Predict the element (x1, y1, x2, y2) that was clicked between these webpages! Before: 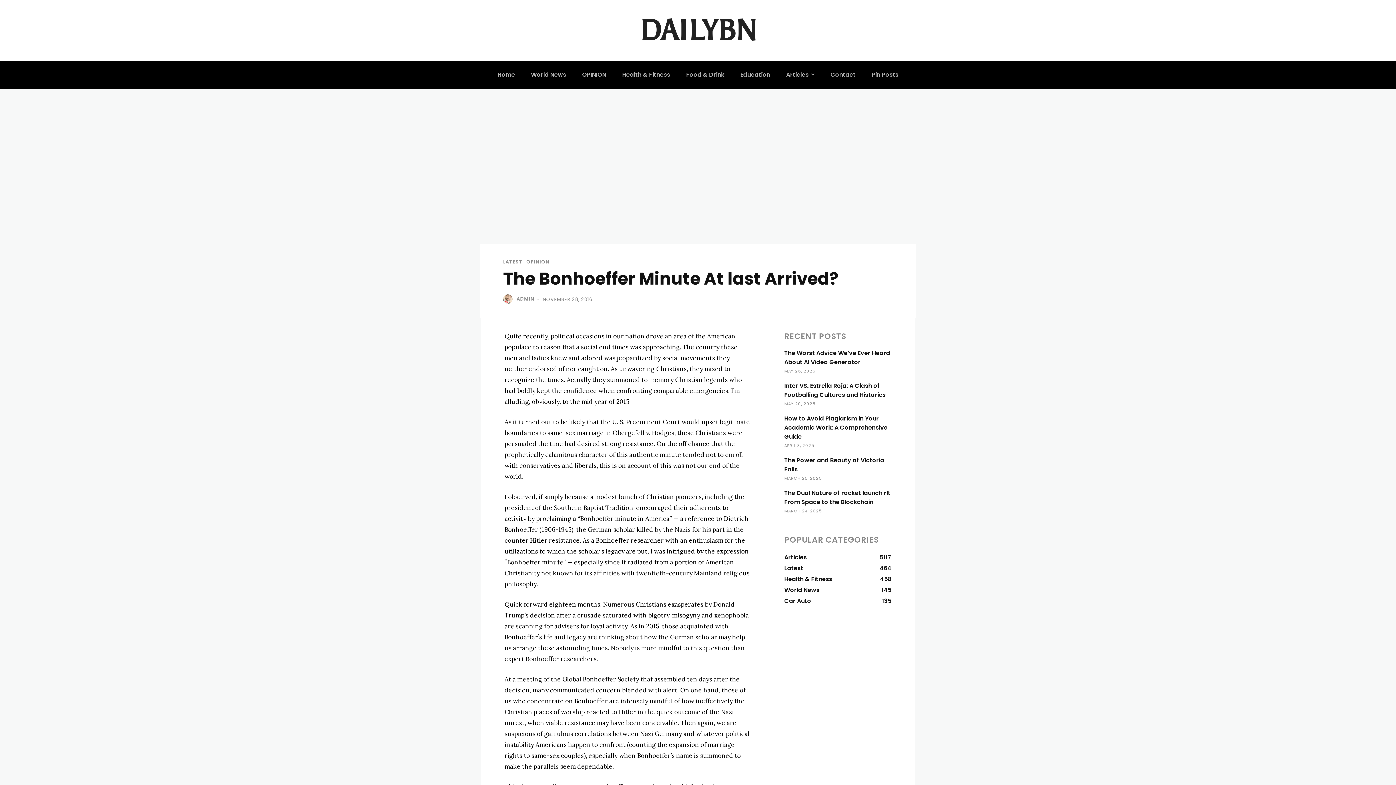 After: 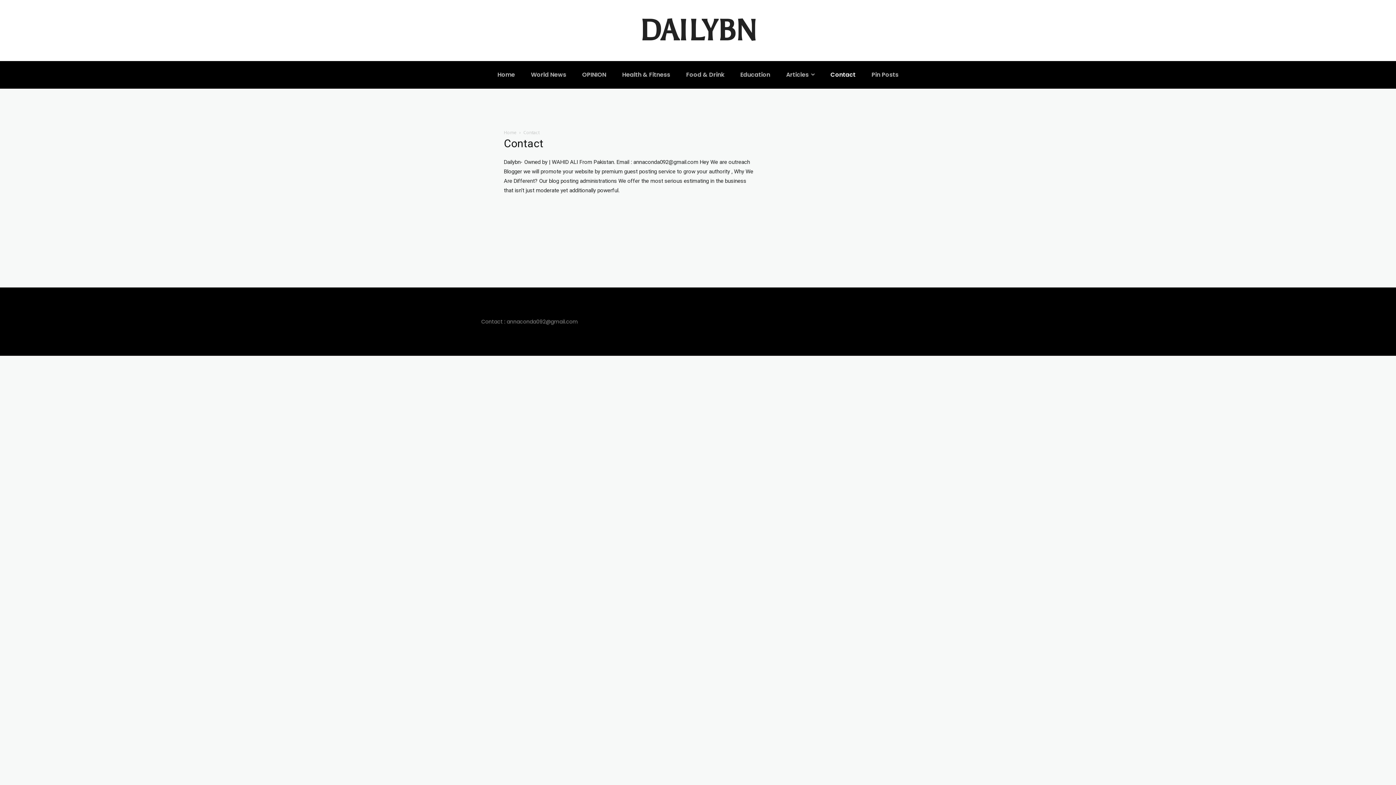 Action: label: Contact bbox: (825, 61, 860, 88)